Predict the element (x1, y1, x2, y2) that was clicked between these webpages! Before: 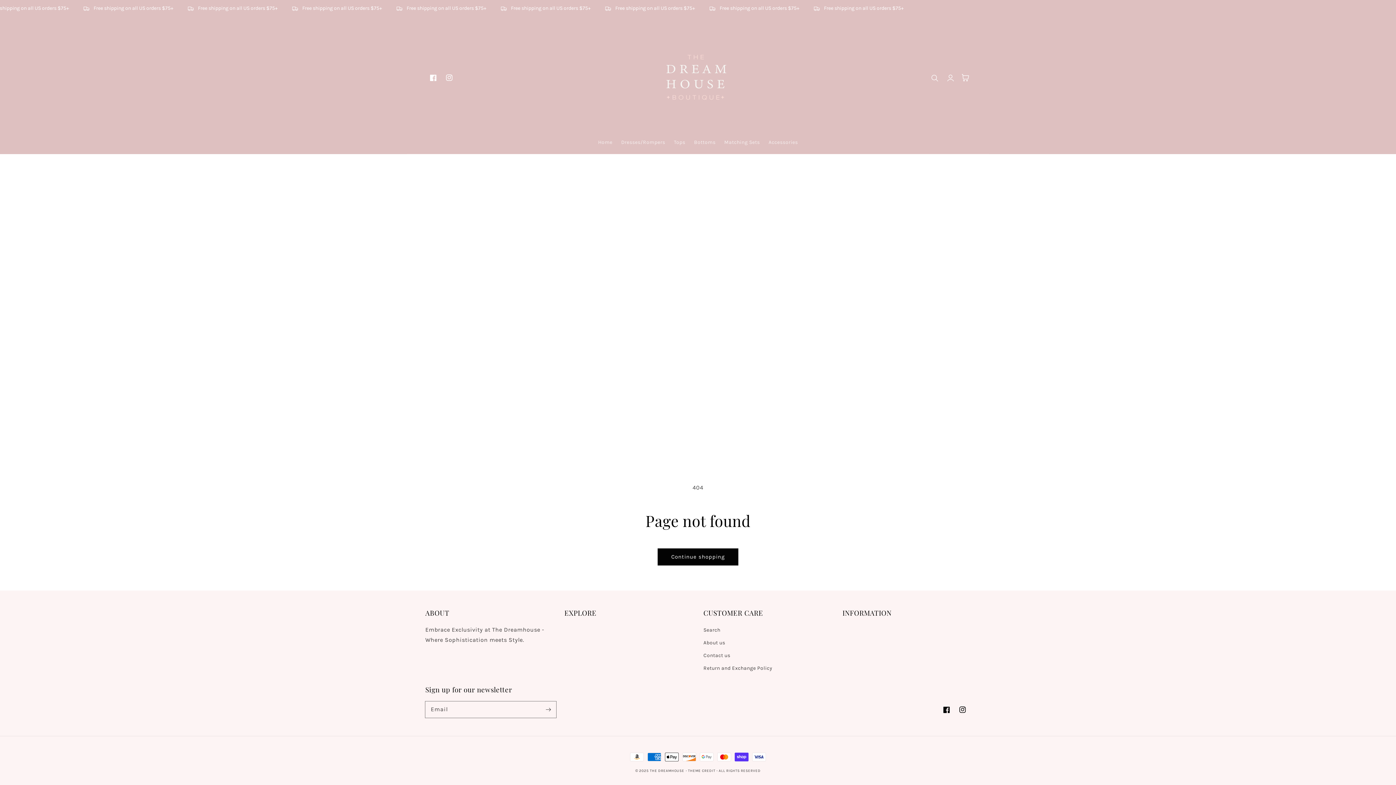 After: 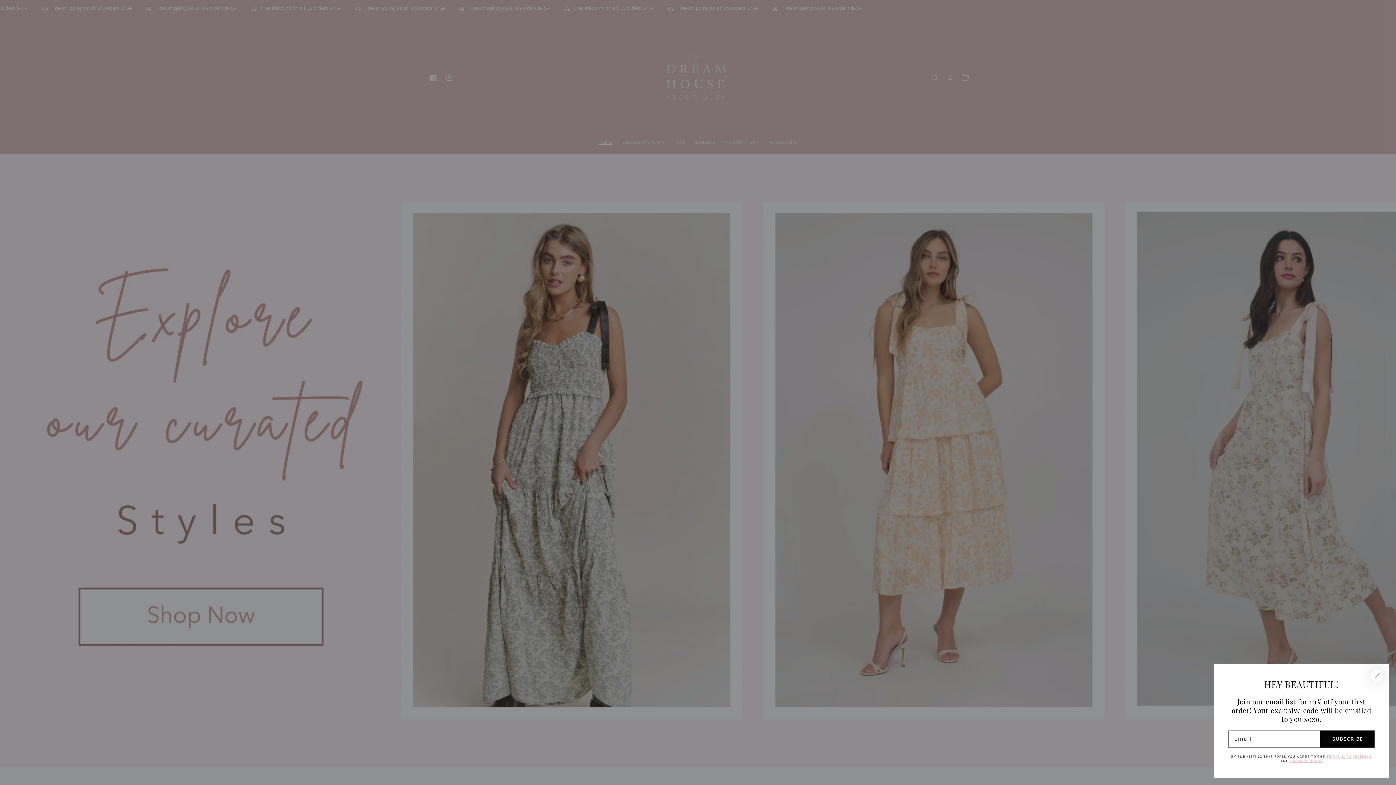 Action: bbox: (650, 769, 684, 773) label: THE DREAMHOUSE